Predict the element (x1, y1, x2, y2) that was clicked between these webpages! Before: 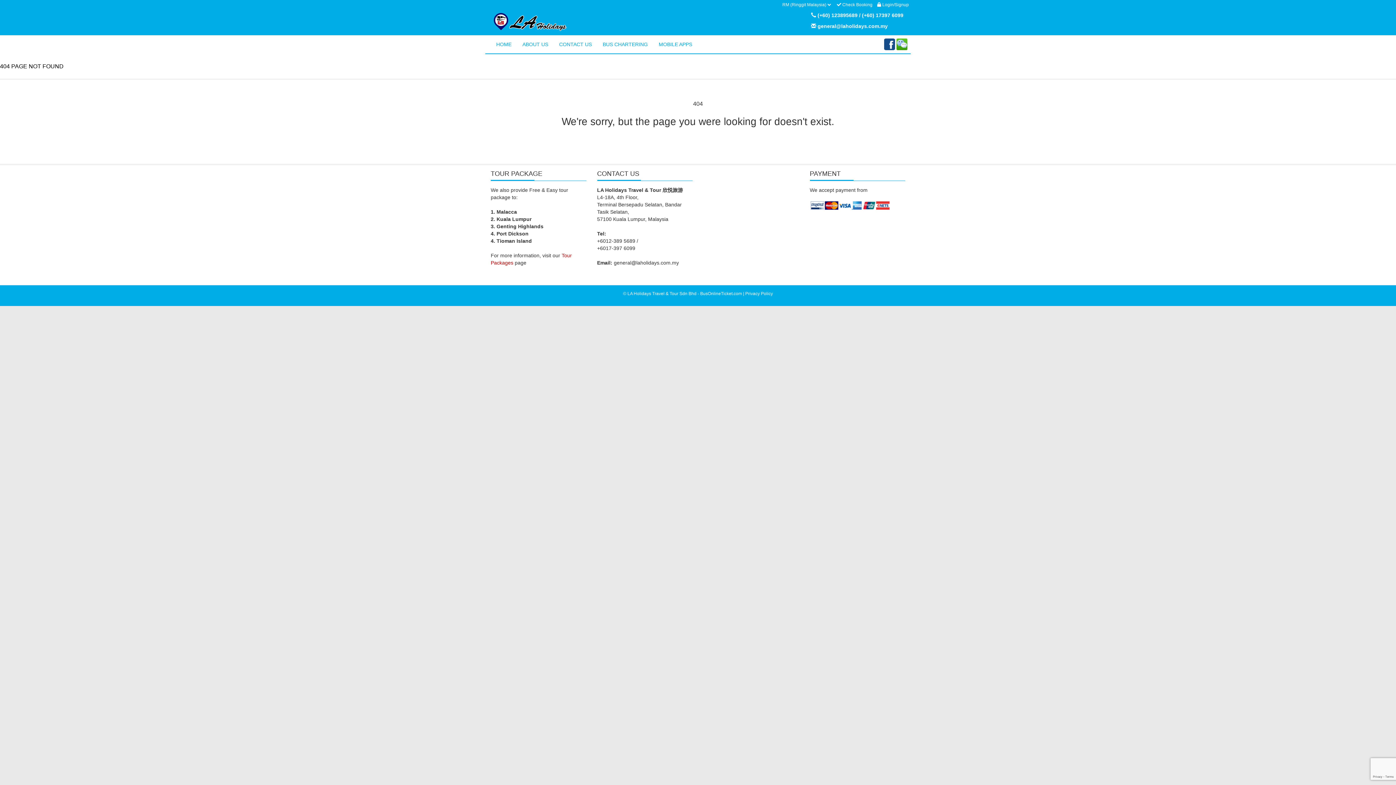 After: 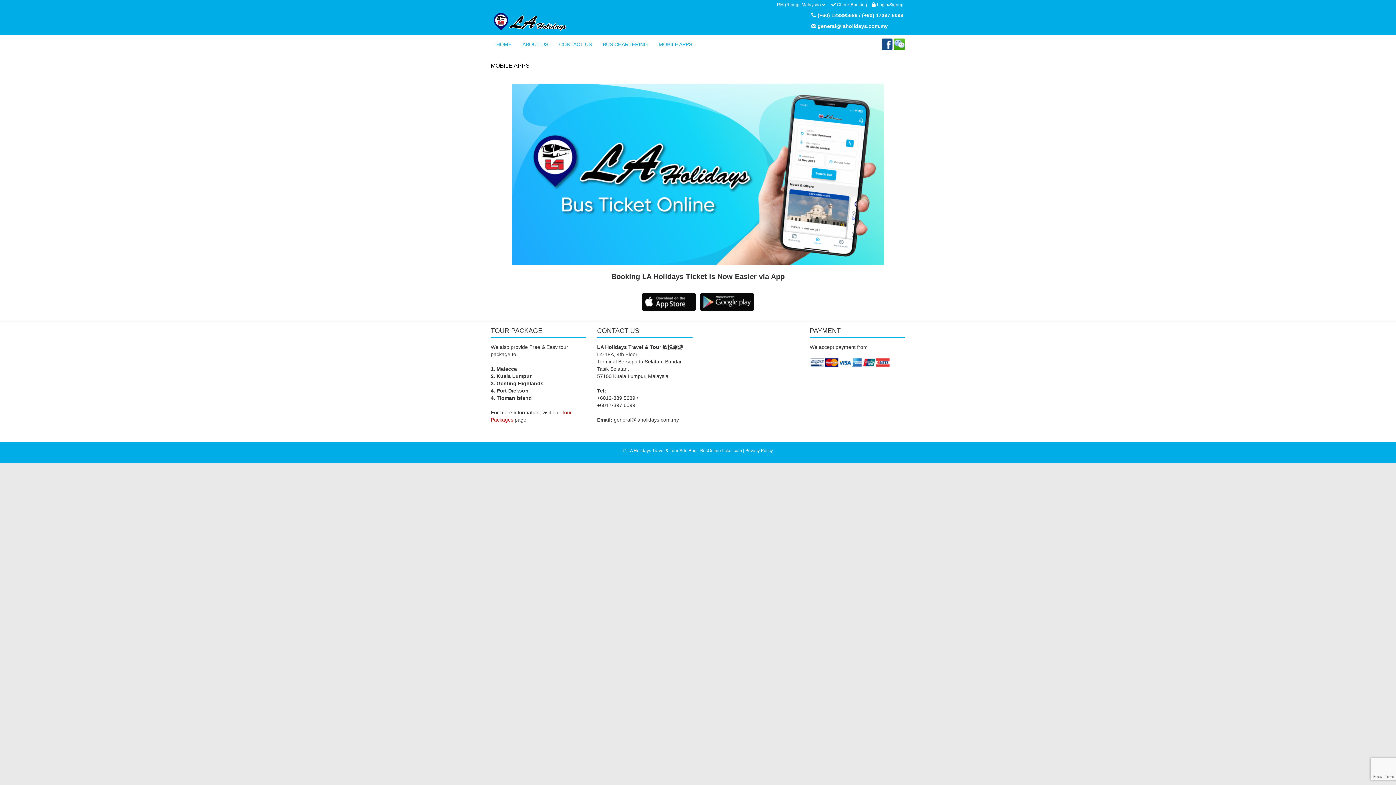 Action: bbox: (653, 35, 697, 53) label: MOBILE APPS